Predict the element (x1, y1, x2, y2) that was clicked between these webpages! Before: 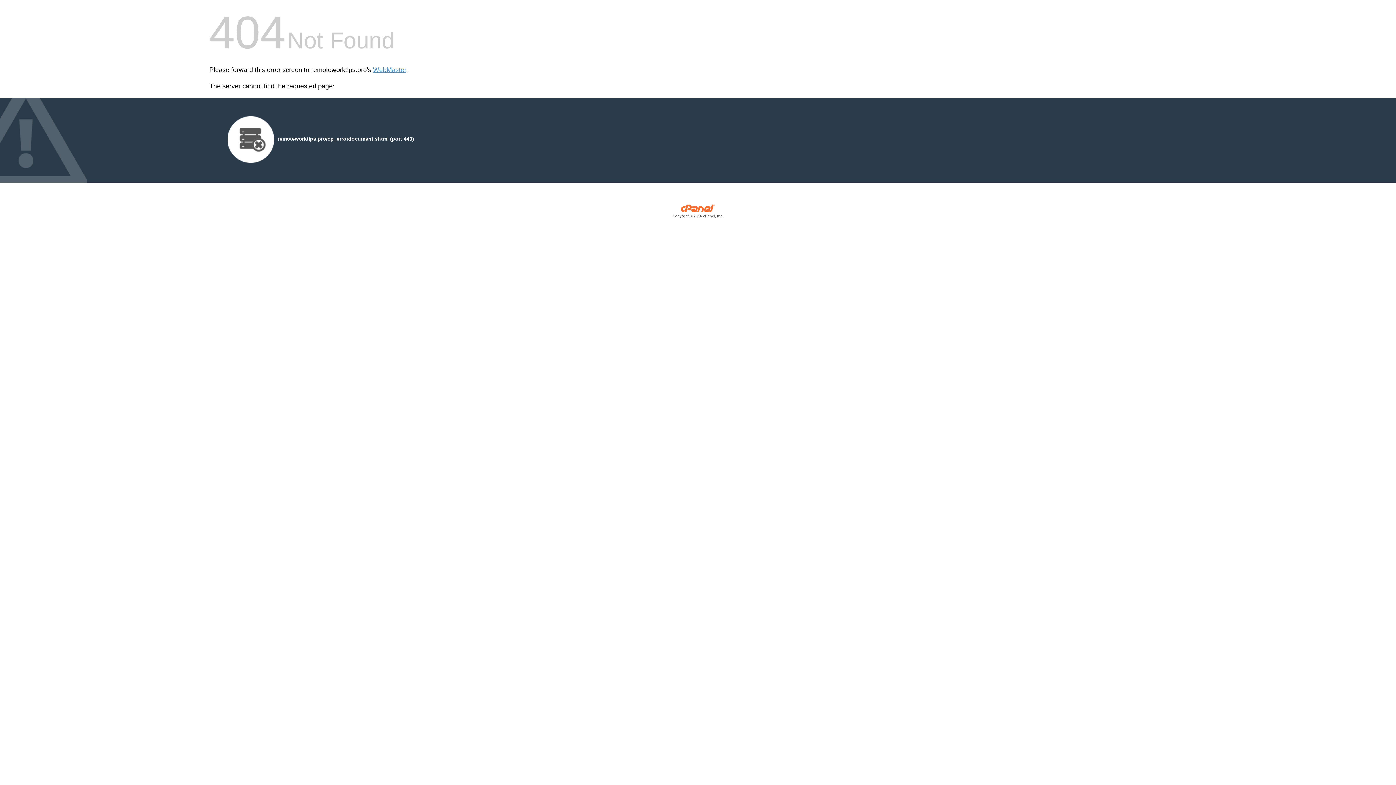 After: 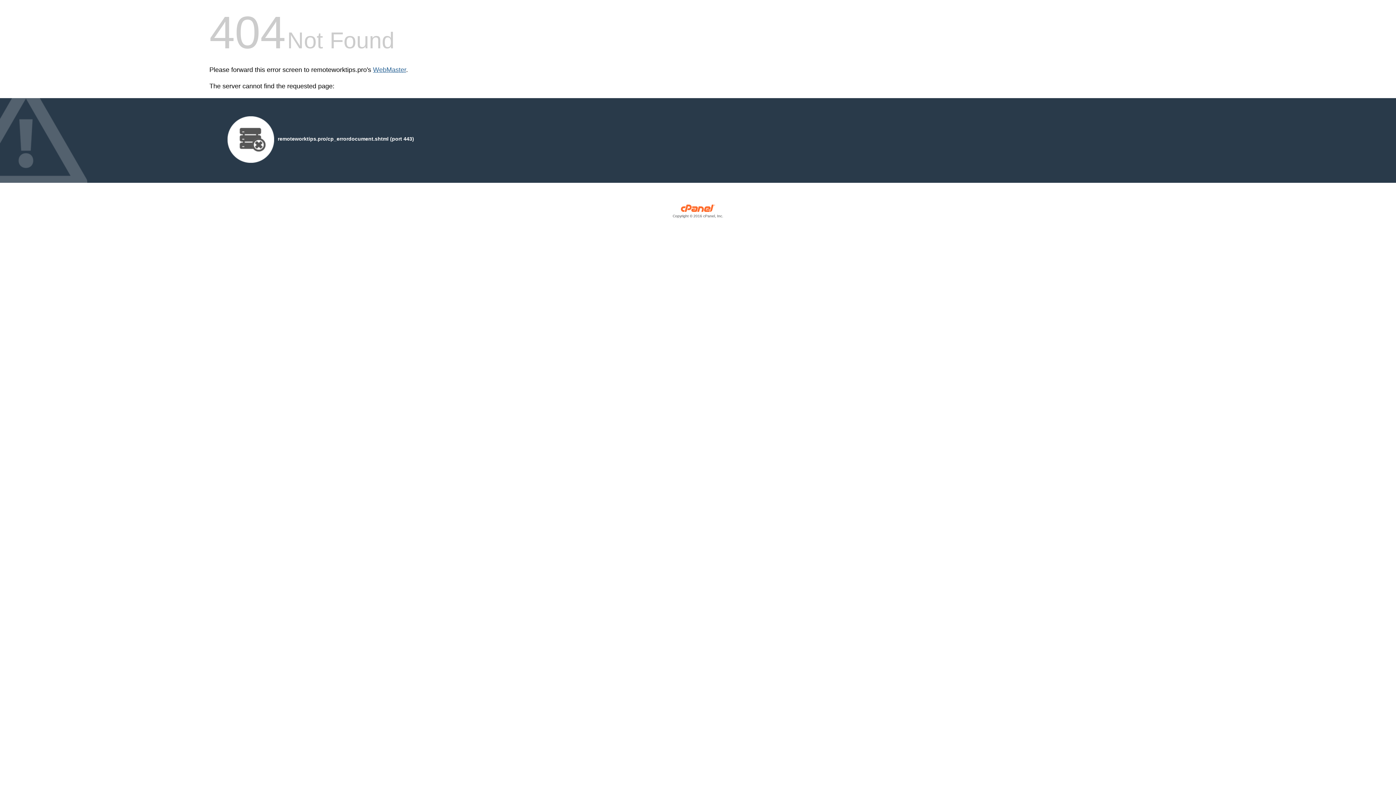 Action: label: WebMaster bbox: (373, 66, 406, 73)